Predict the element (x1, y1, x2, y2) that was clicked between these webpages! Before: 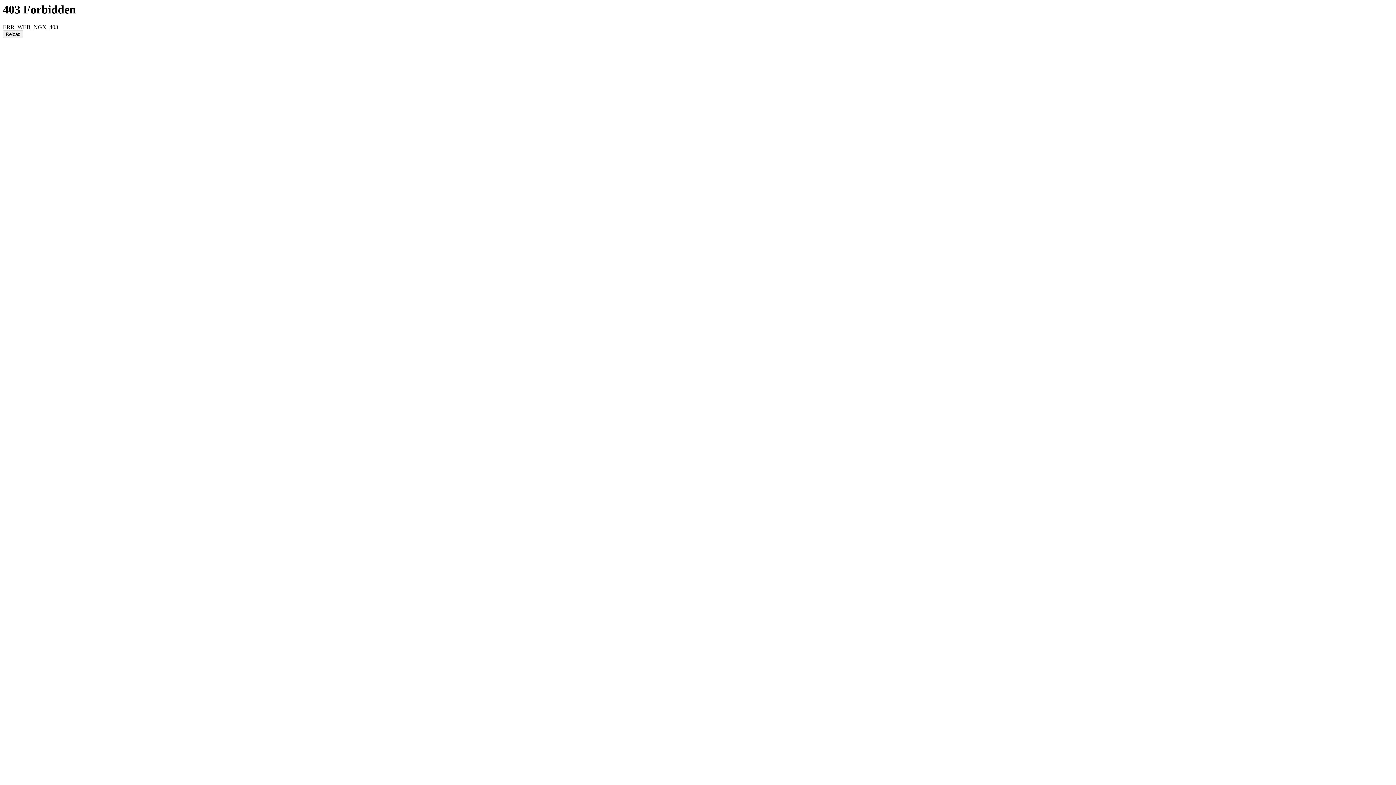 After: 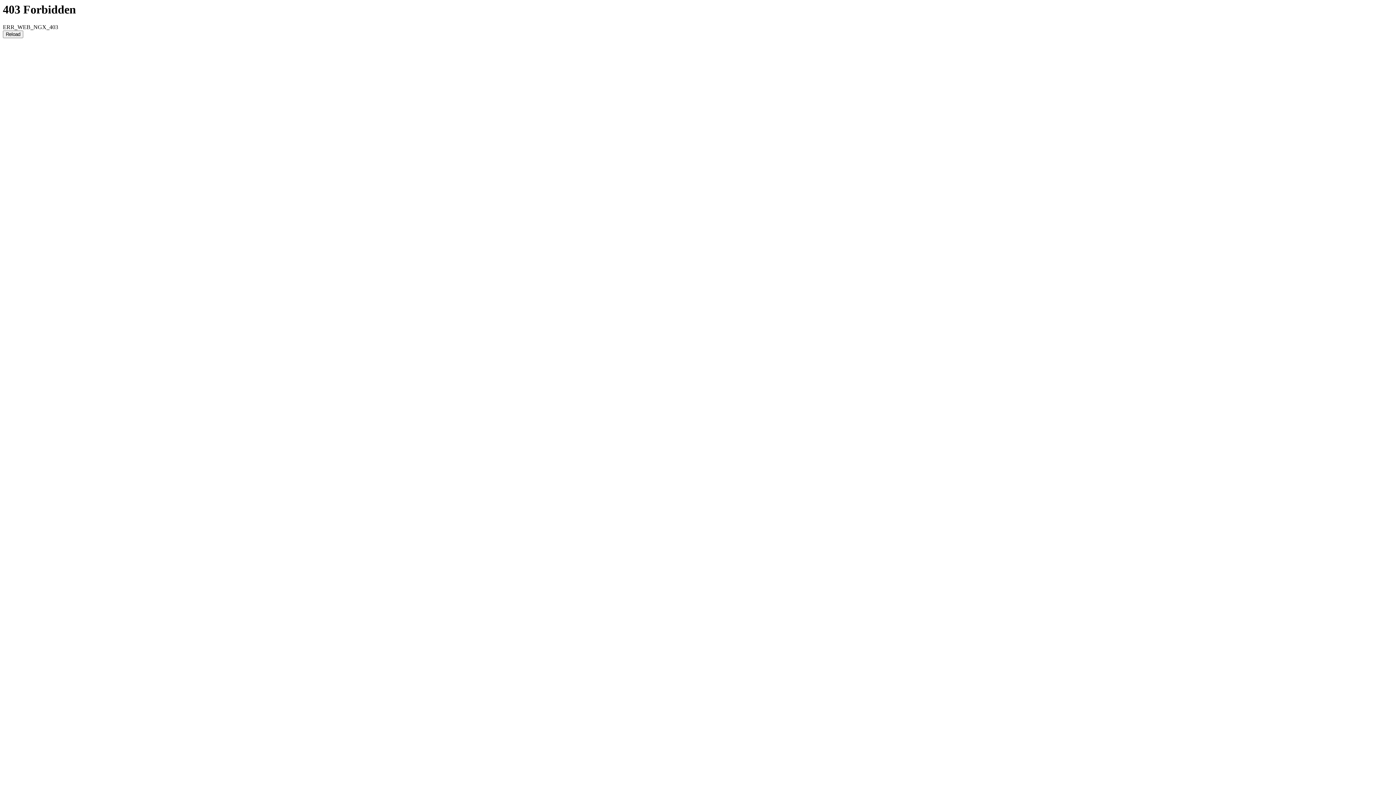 Action: label: Reload bbox: (2, 30, 23, 38)